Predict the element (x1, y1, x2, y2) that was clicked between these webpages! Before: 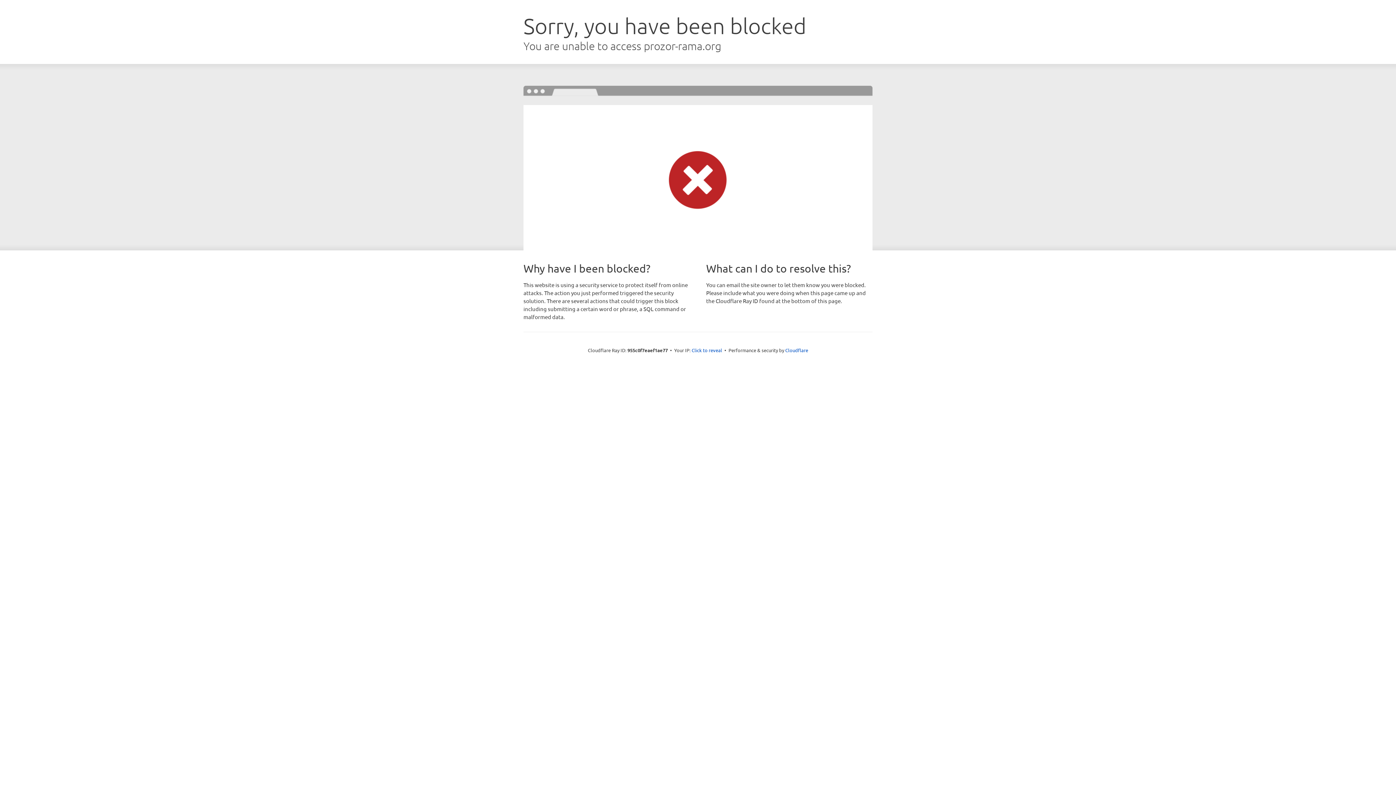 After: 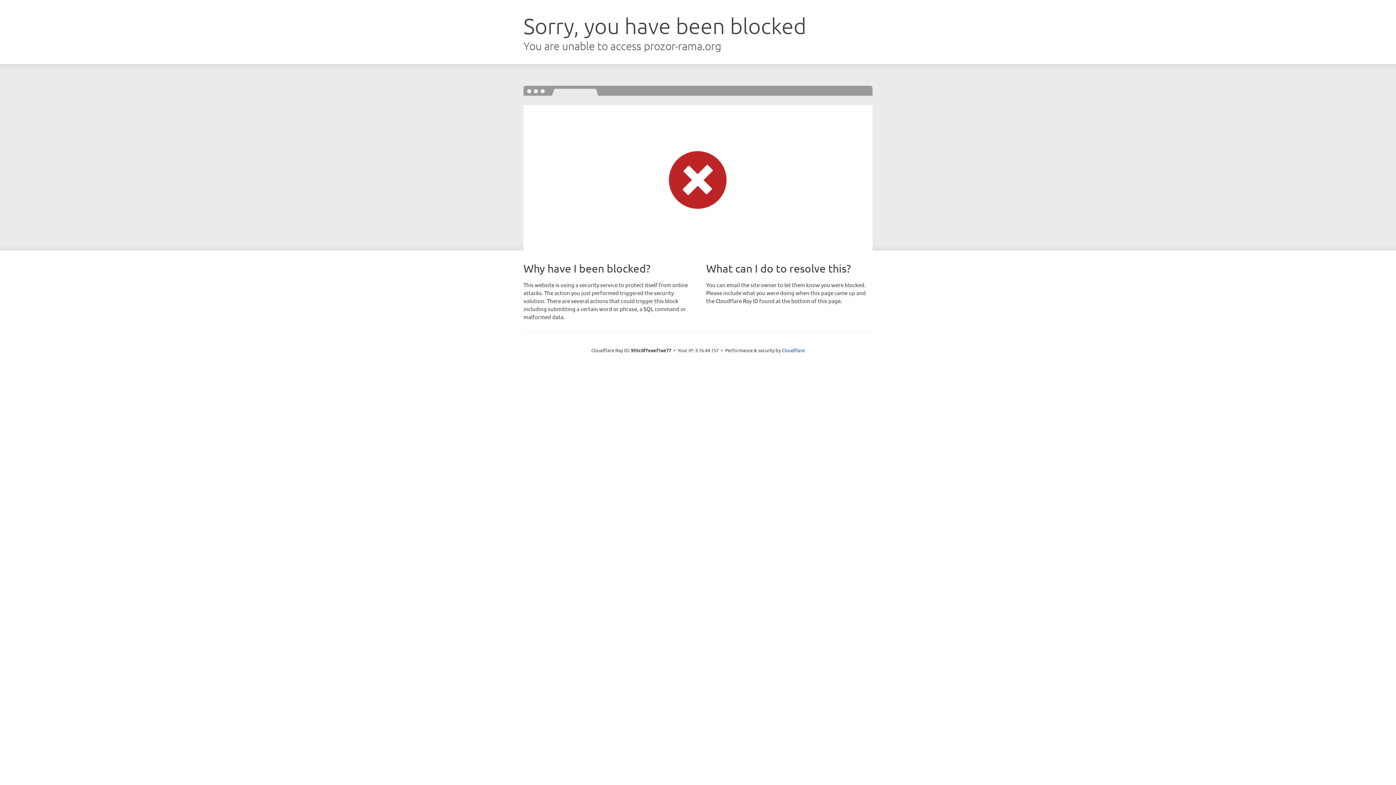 Action: bbox: (691, 346, 722, 353) label: Click to reveal